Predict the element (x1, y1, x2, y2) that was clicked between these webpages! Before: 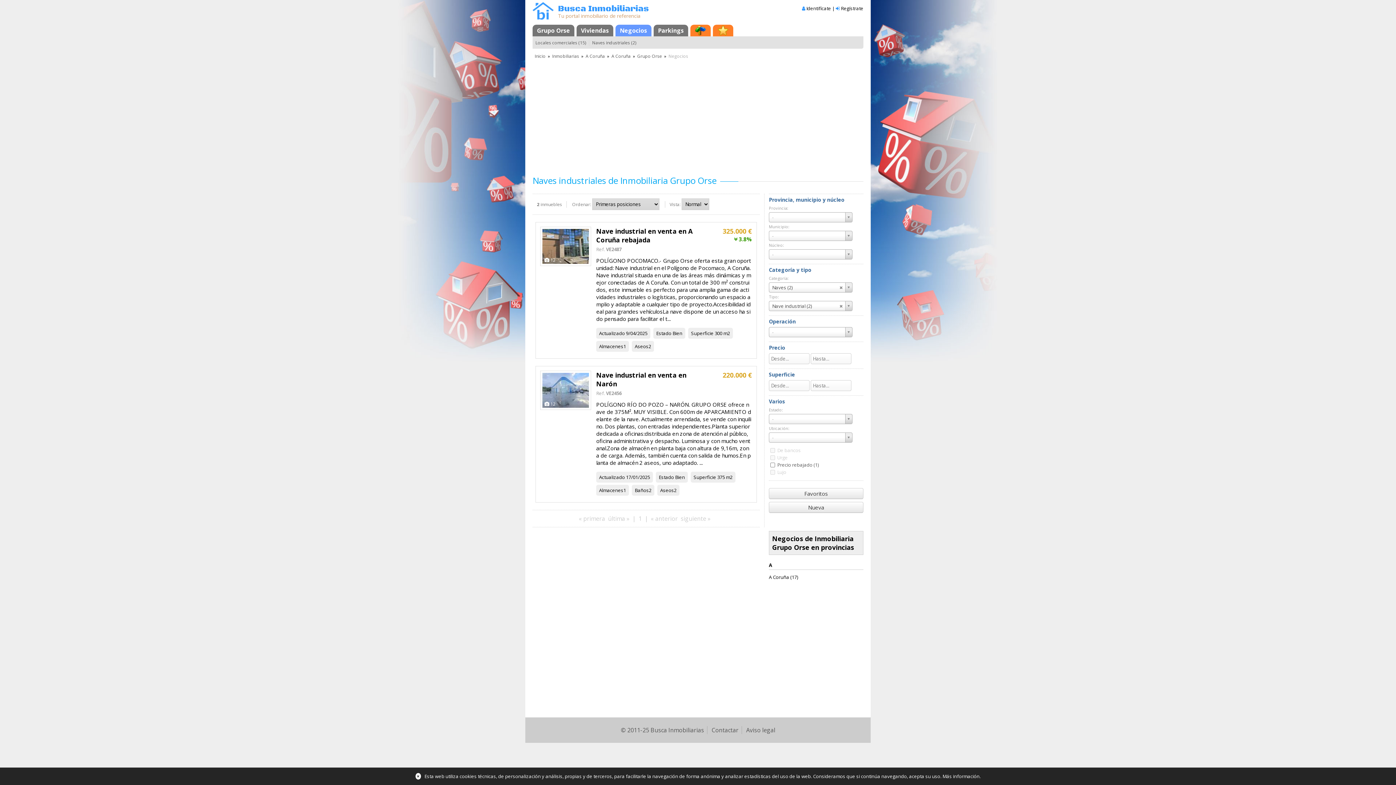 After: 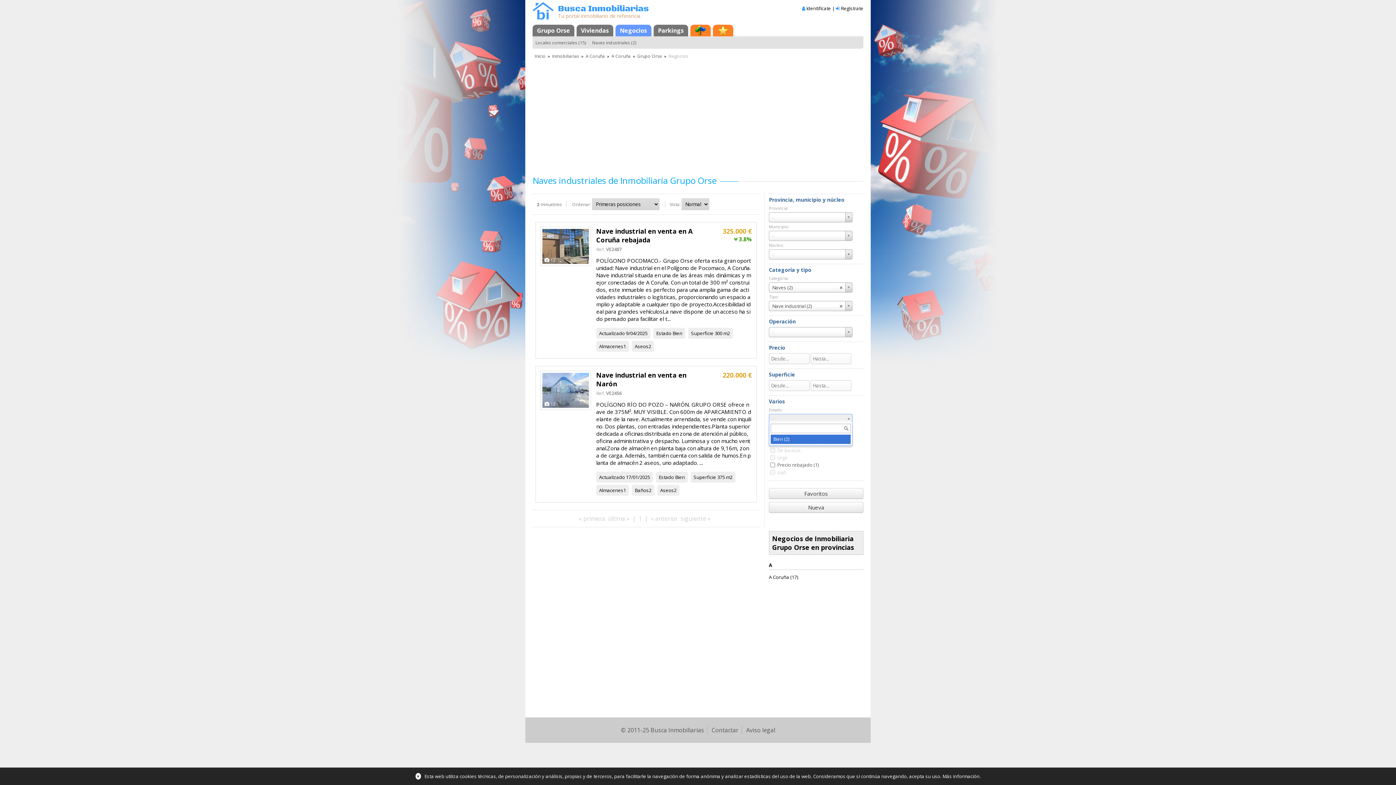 Action: bbox: (769, 414, 852, 424) label: -